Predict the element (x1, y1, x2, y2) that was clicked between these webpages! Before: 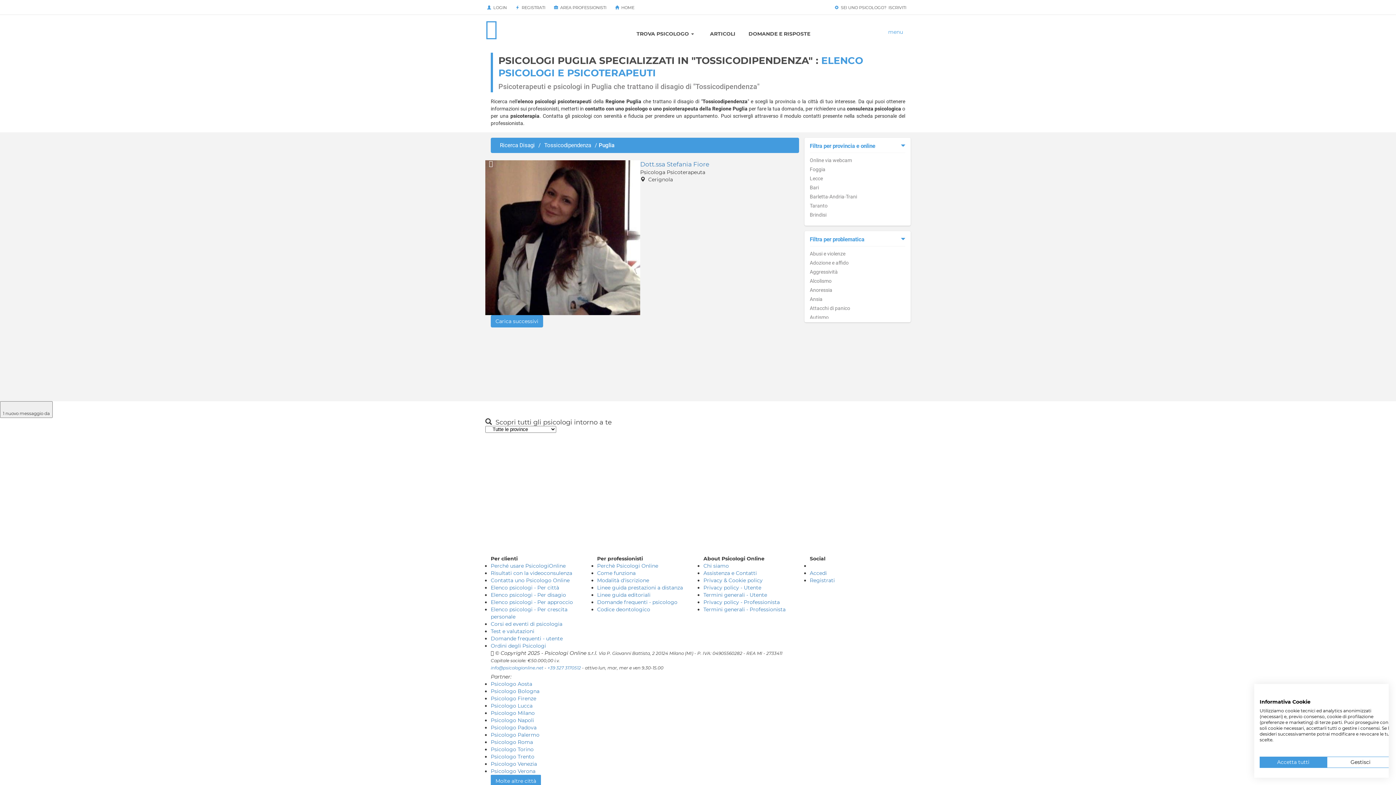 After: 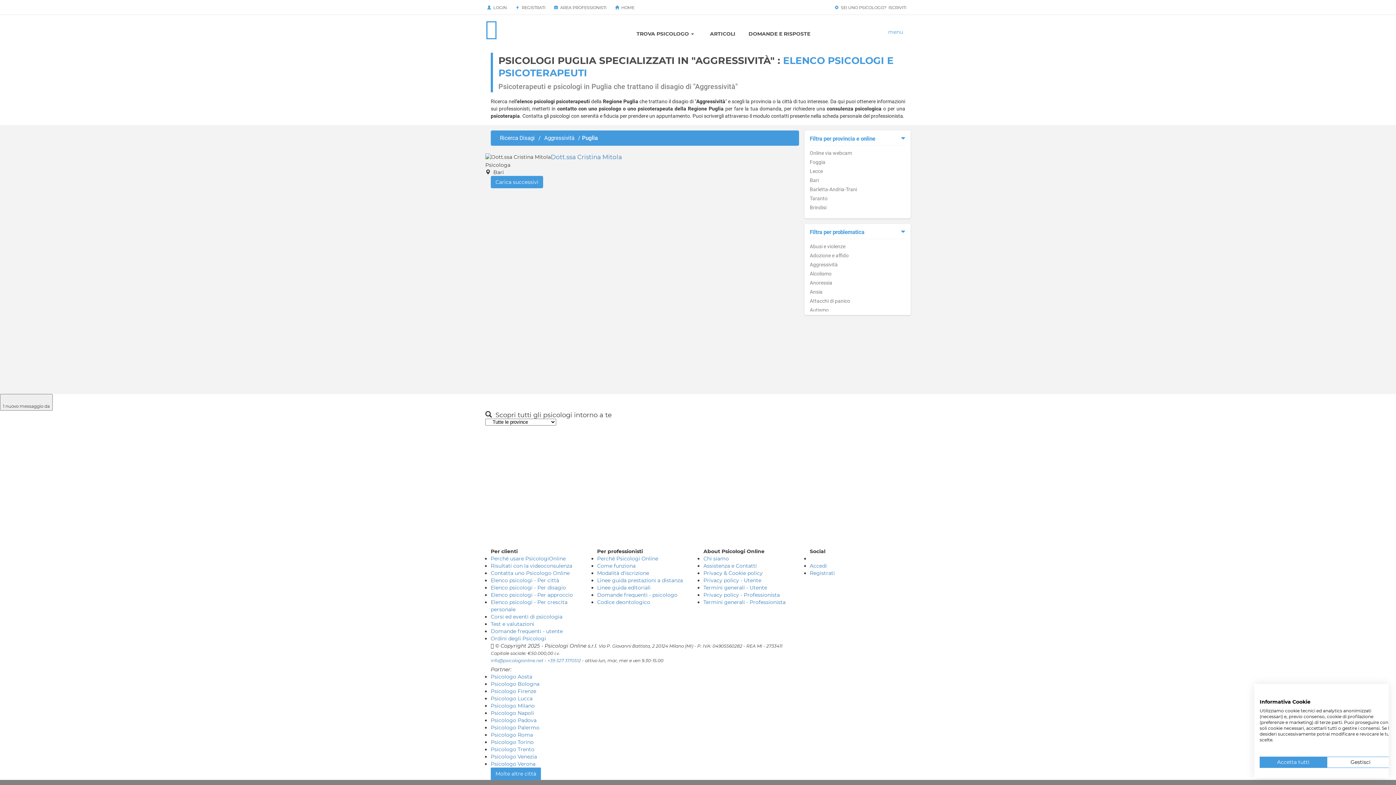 Action: label: Aggressività bbox: (810, 268, 905, 275)